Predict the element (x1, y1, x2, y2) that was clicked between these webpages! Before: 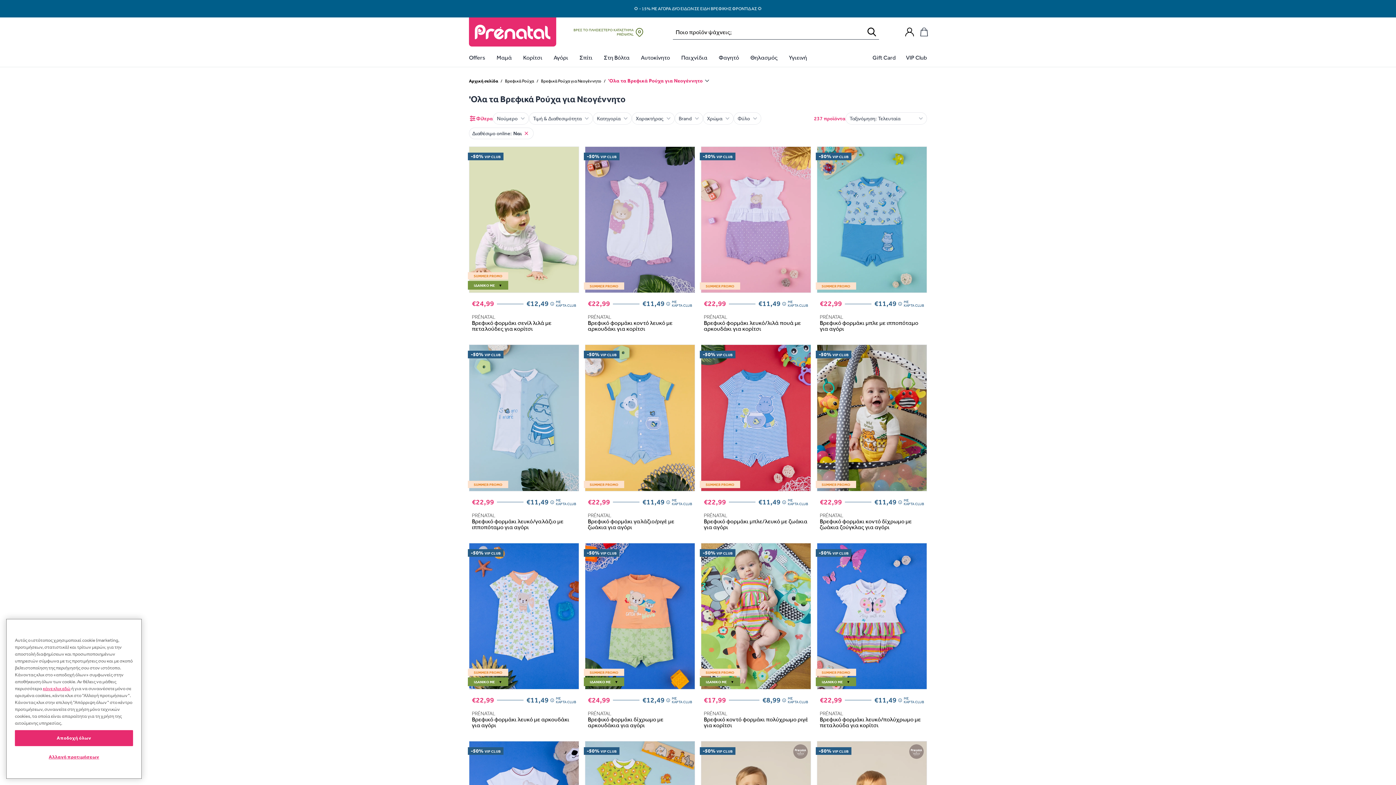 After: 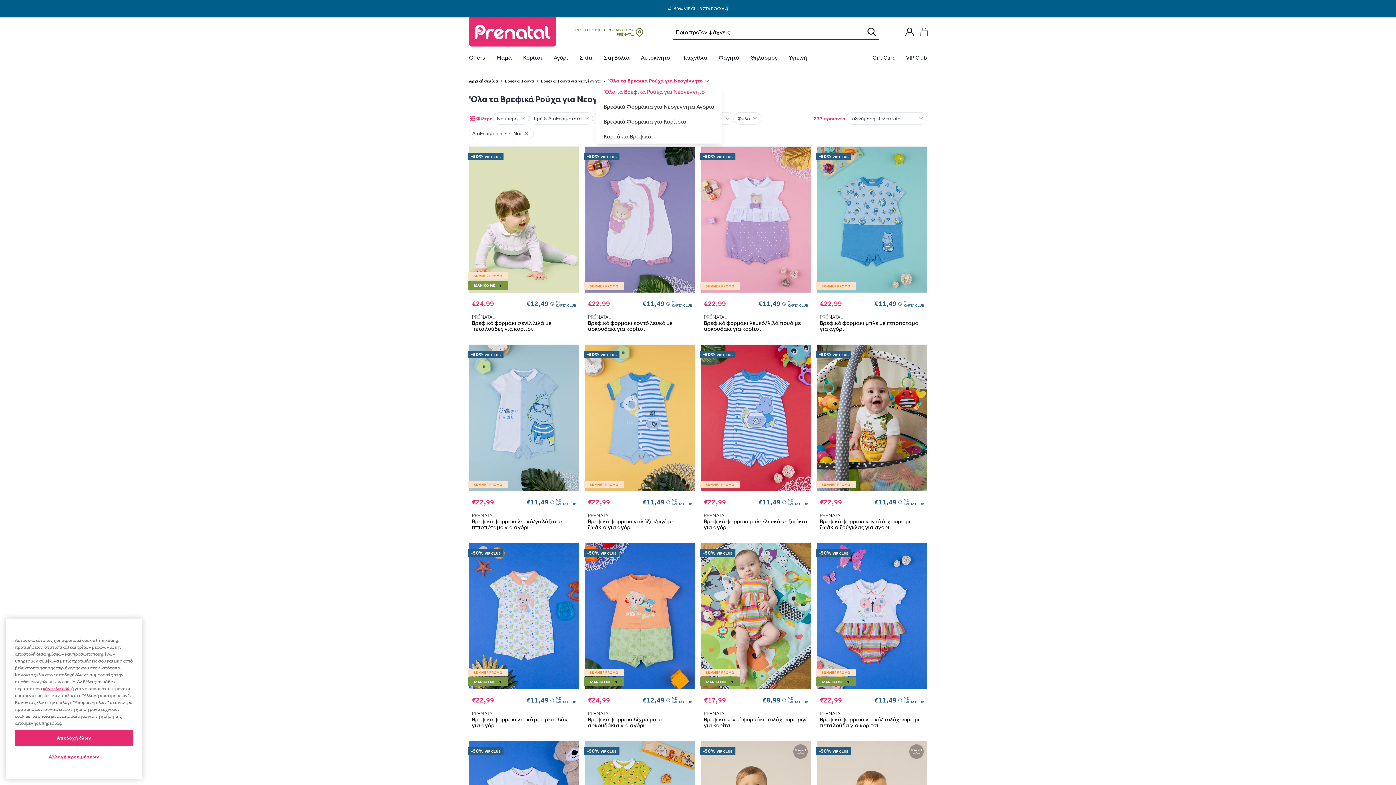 Action: bbox: (608, 77, 702, 84) label: 'Ολα τα Βρεφικά Ρούχα για Νεογέννητο